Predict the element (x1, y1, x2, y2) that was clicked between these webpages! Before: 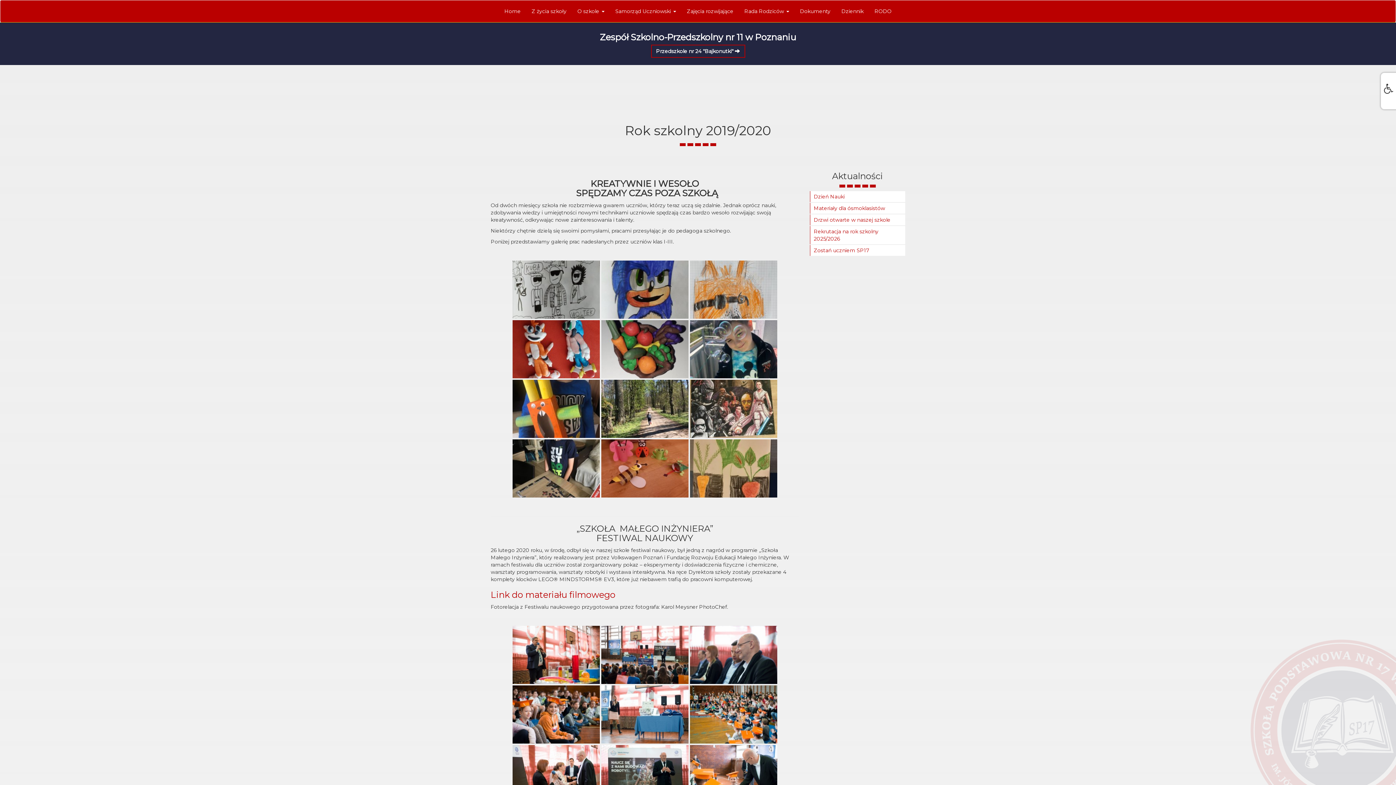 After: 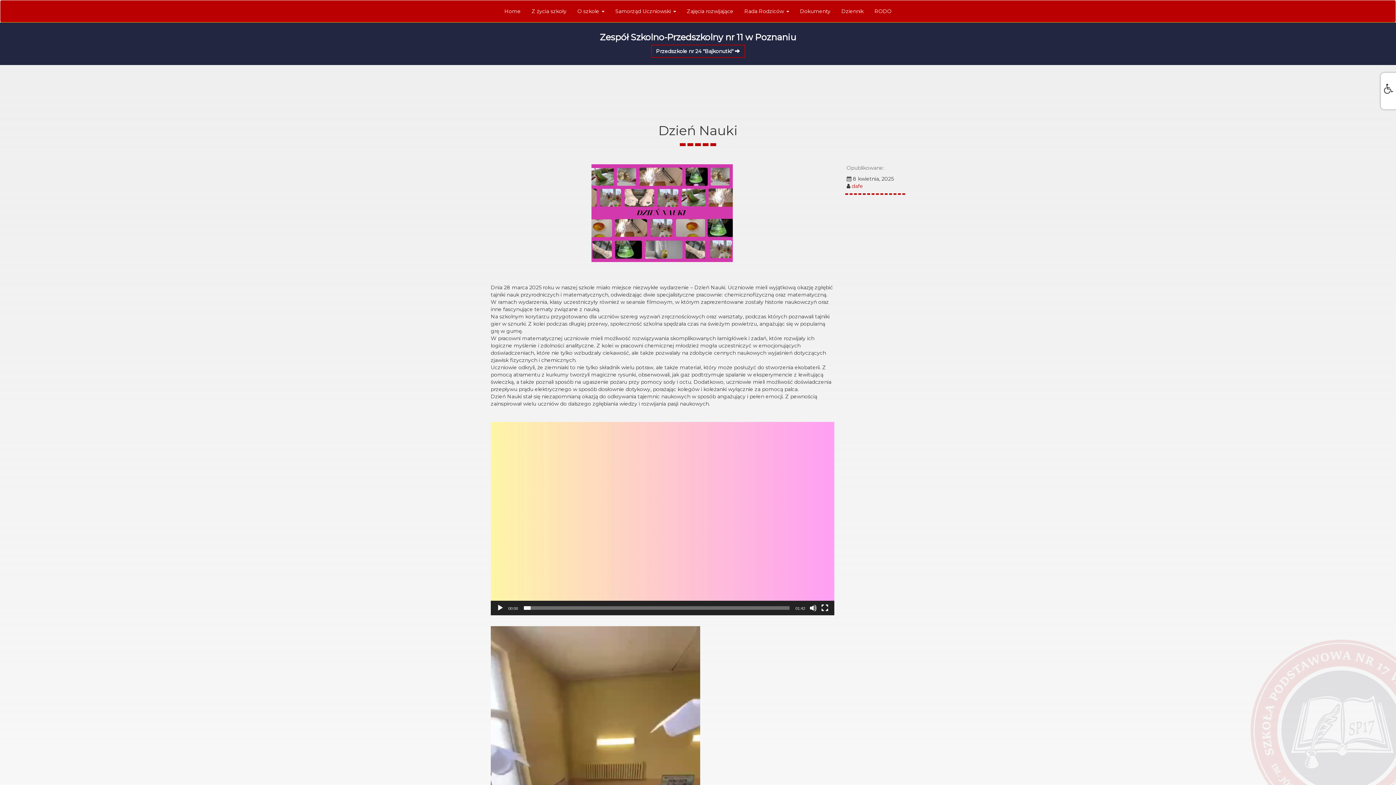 Action: label: Dzień Nauki bbox: (814, 193, 844, 199)